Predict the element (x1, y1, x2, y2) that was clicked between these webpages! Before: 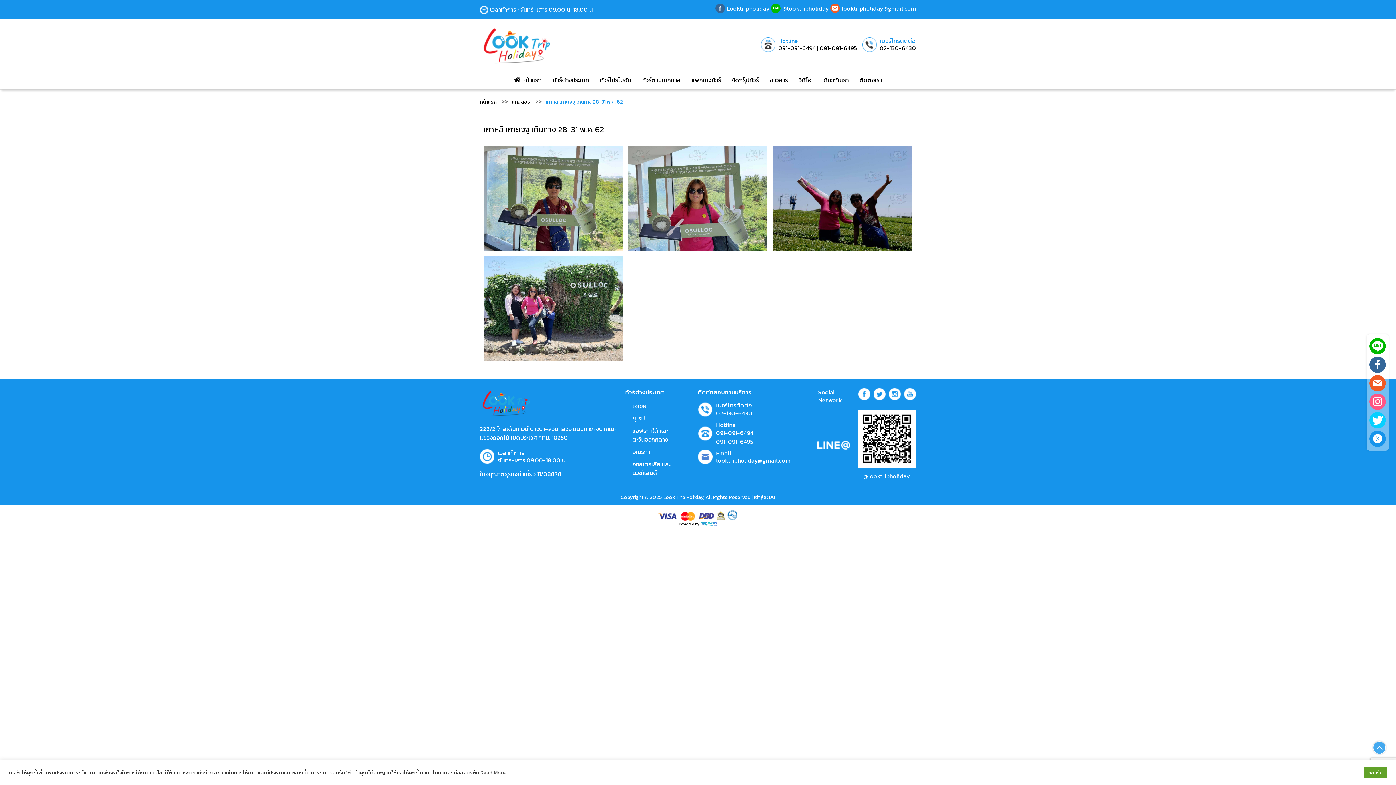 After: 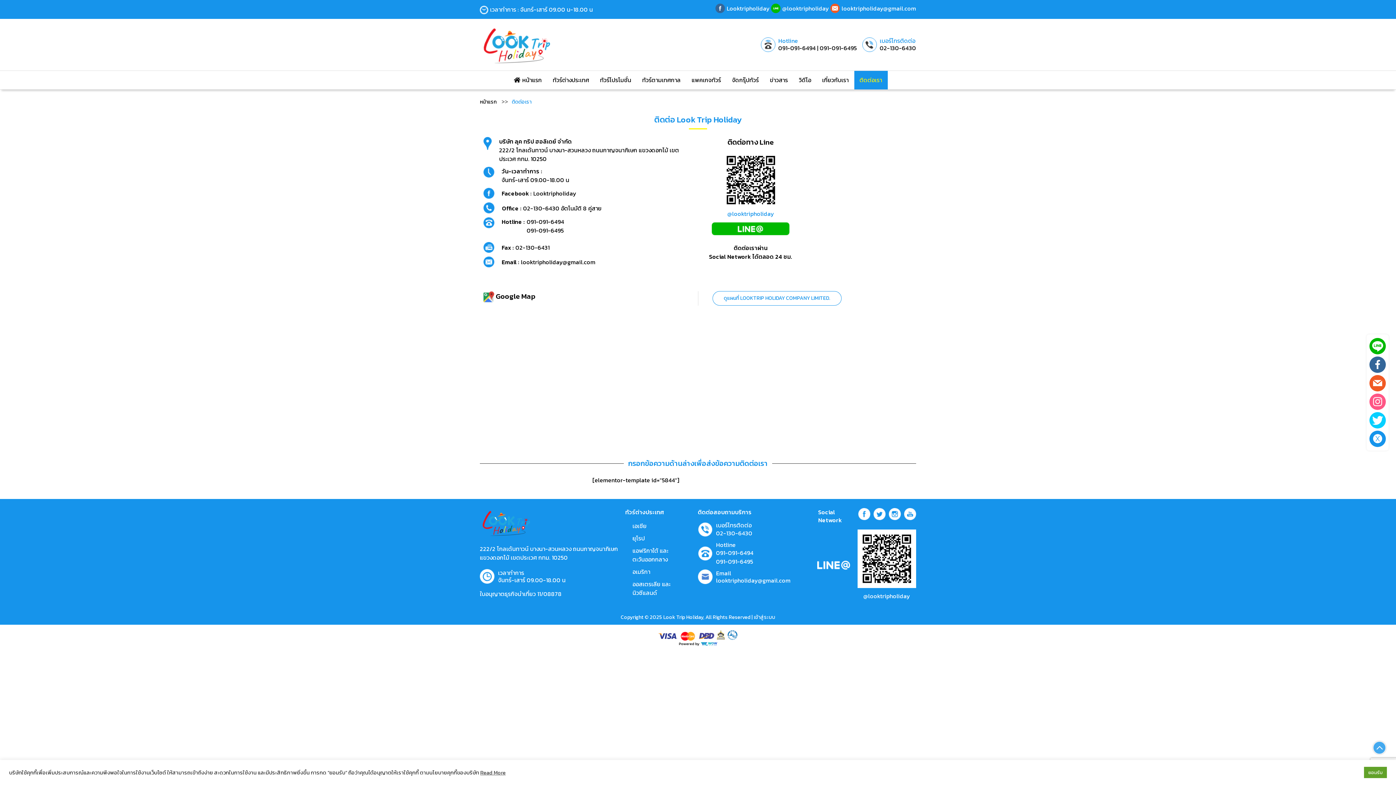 Action: label: ติดต่อเรา bbox: (854, 70, 887, 89)